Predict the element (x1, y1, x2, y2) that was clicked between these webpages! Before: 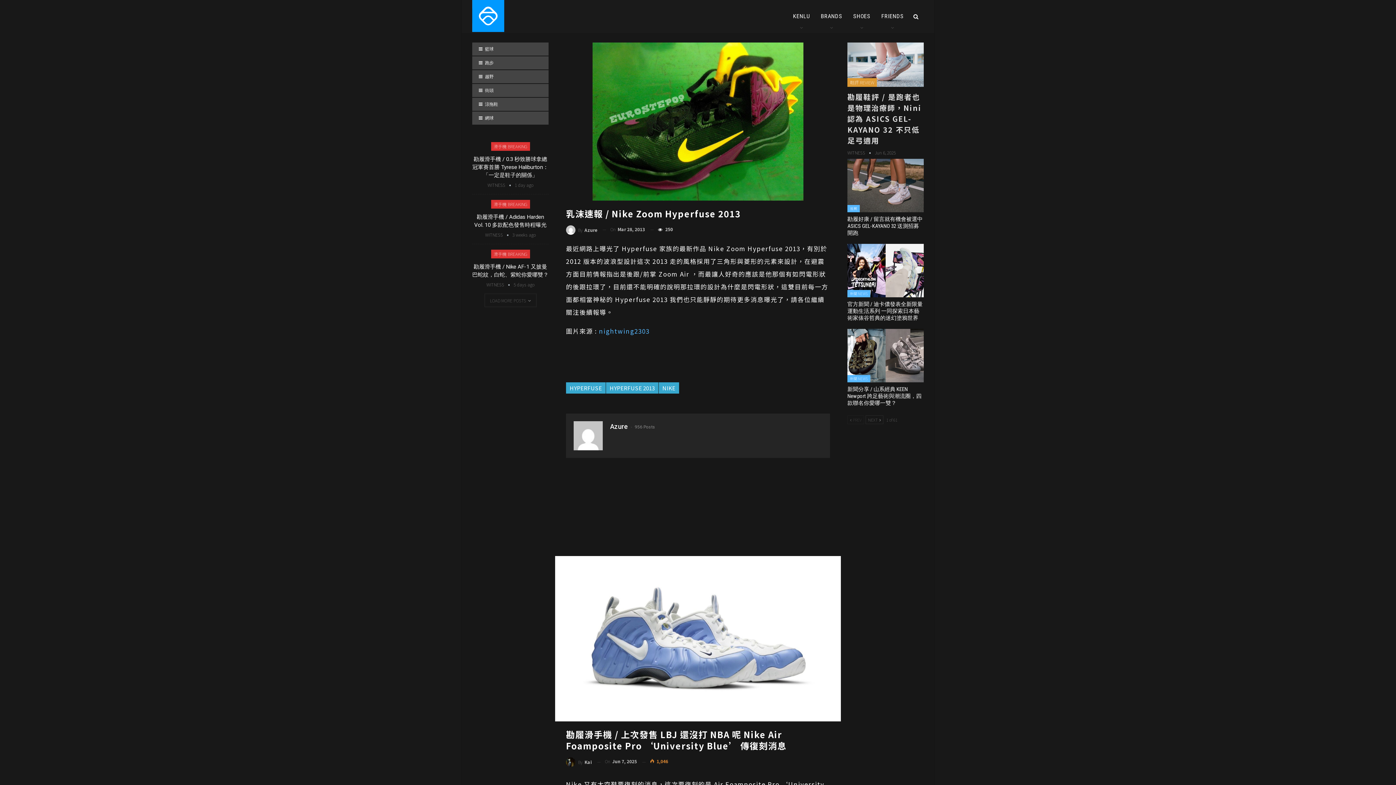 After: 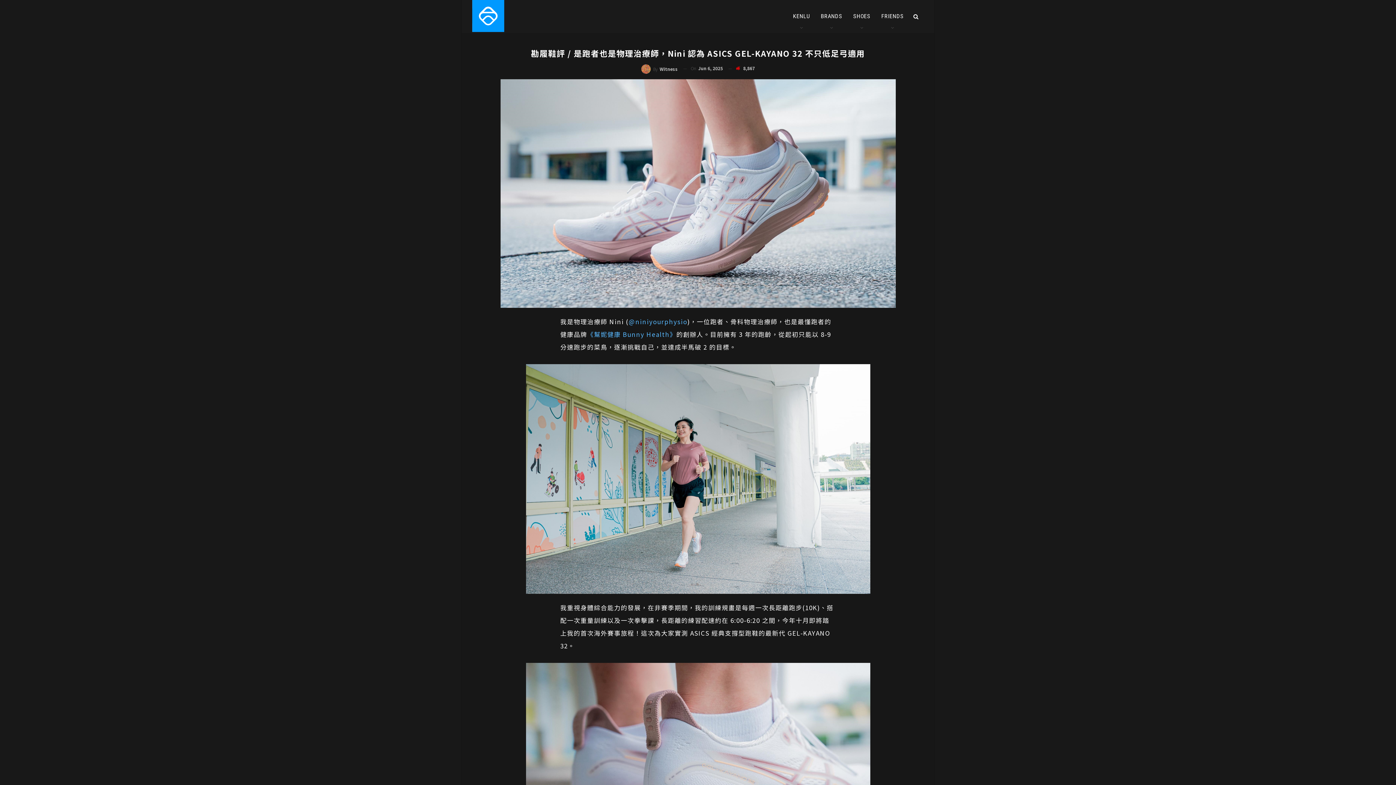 Action: bbox: (847, 42, 924, 86)